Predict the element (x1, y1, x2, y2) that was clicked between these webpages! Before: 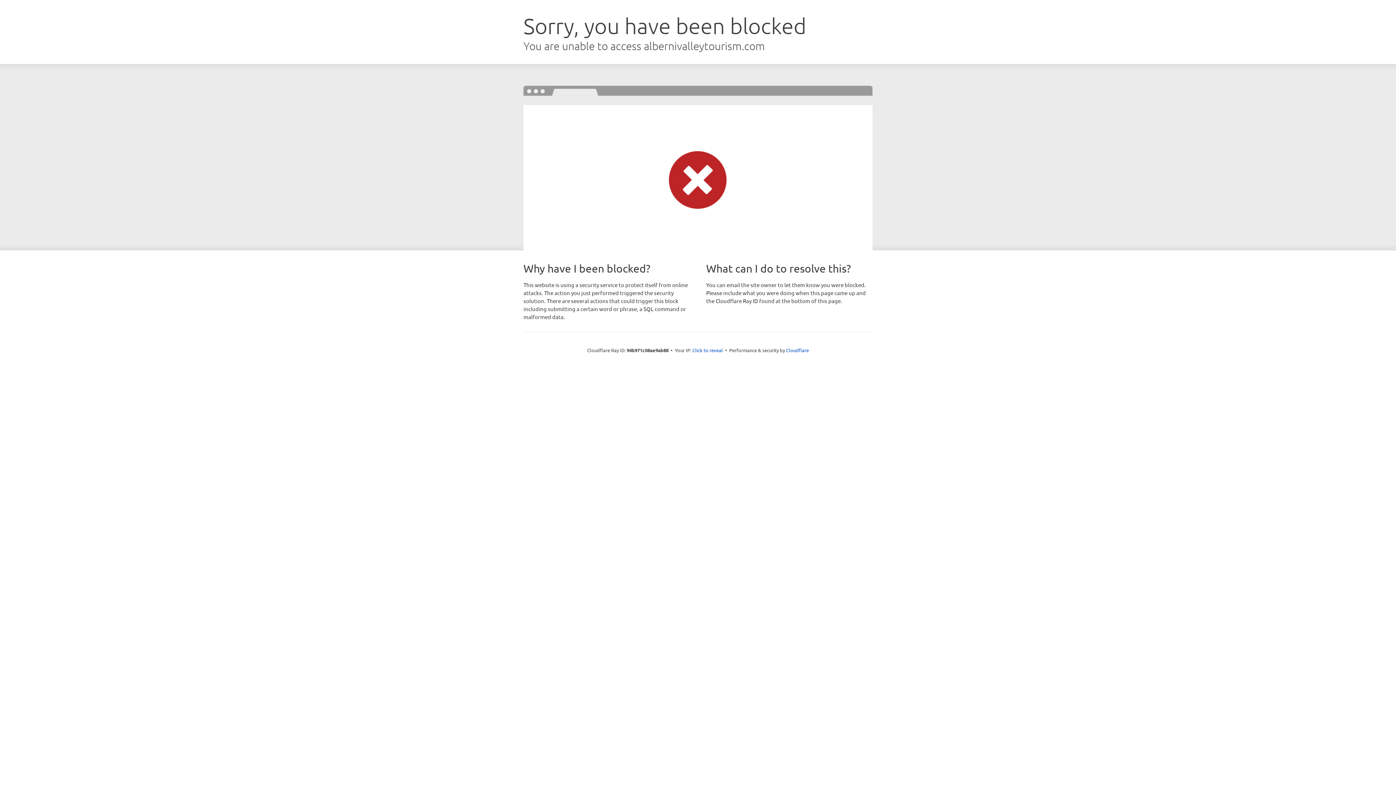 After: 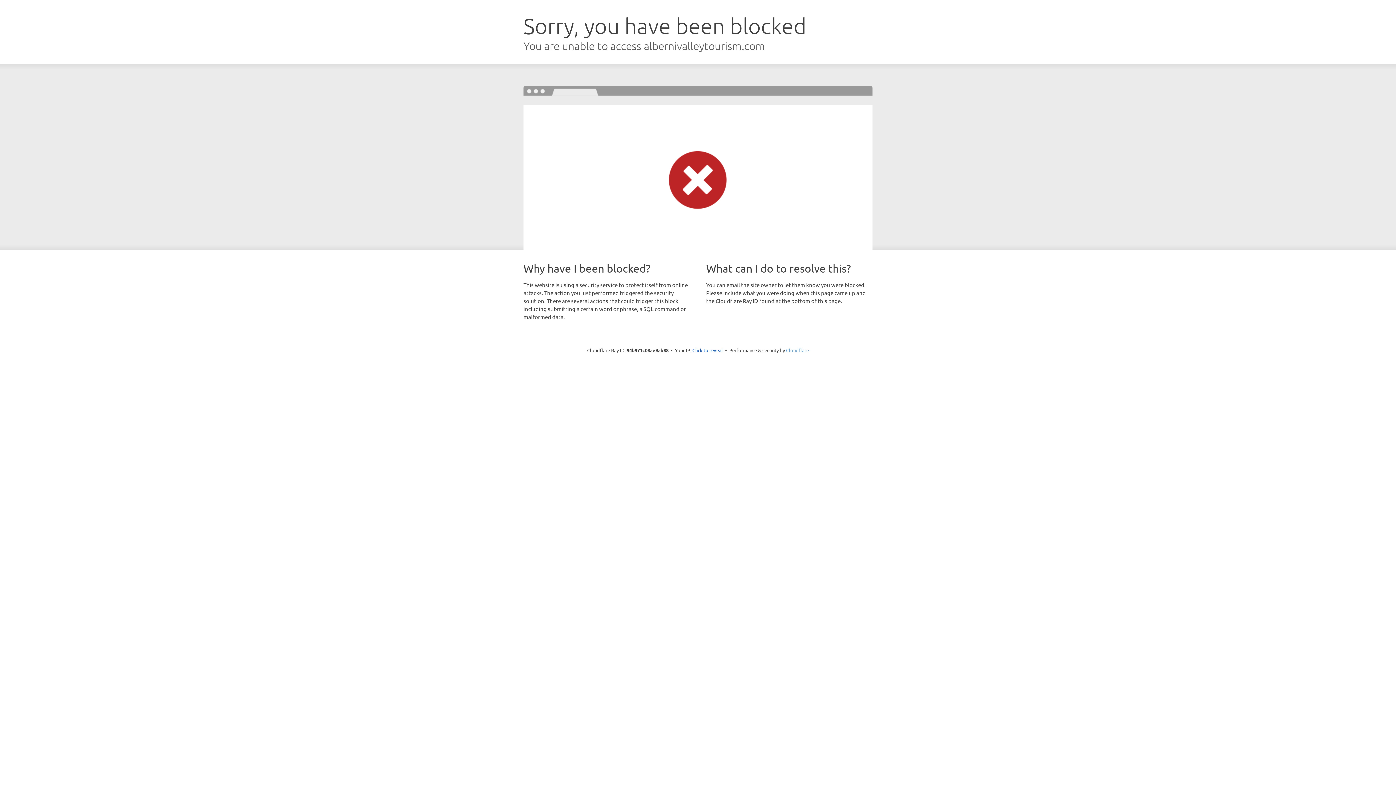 Action: label: Cloudflare bbox: (786, 347, 809, 353)